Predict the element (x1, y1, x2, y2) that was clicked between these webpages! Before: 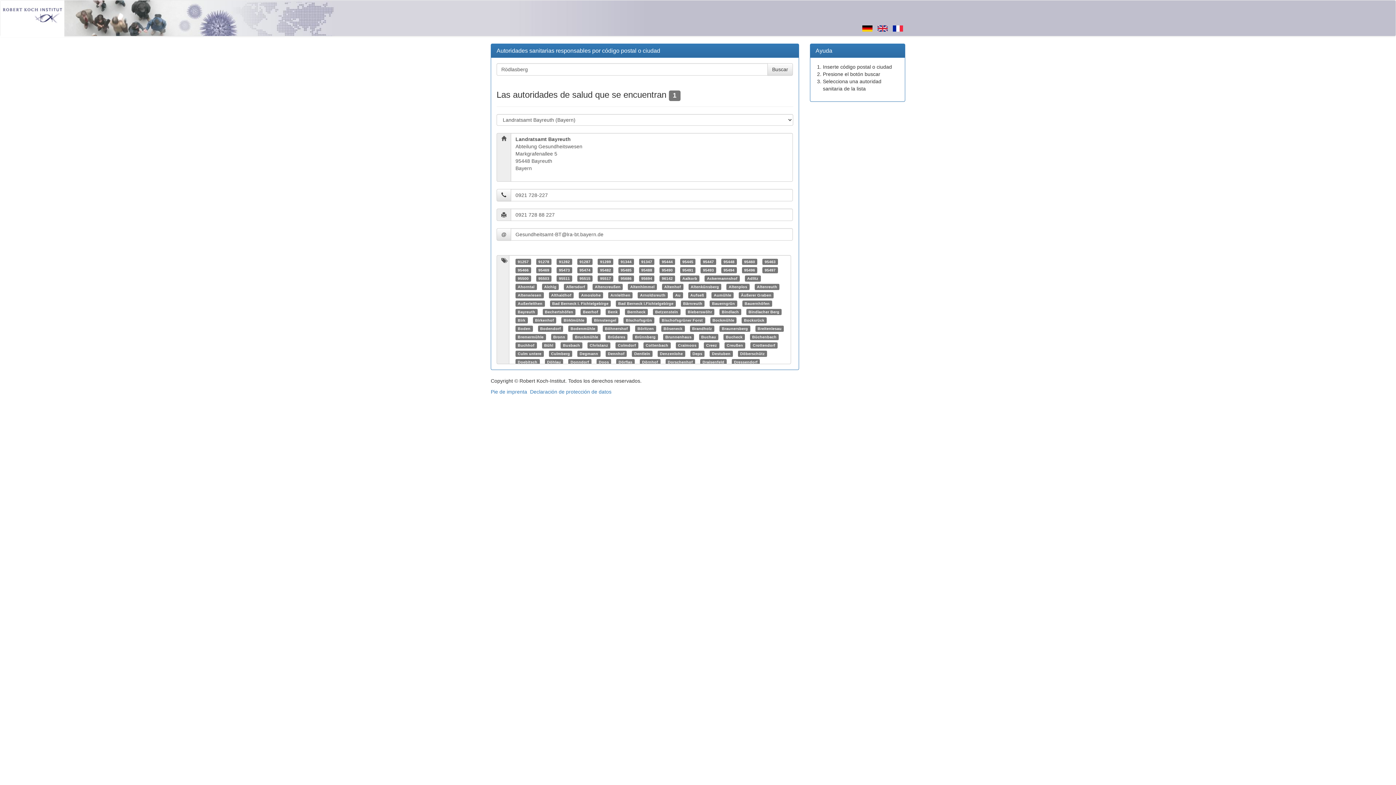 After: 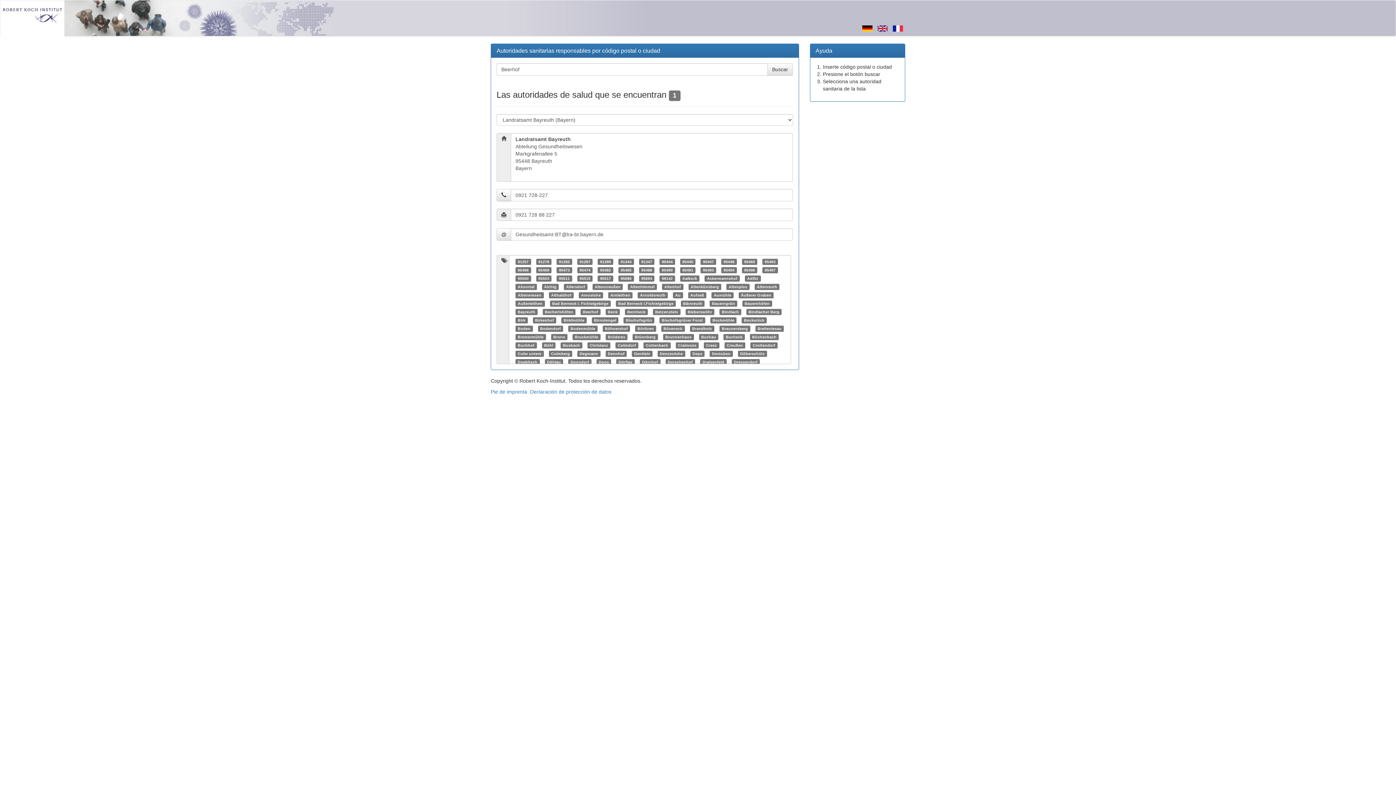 Action: label: Beerhof bbox: (583, 309, 598, 314)